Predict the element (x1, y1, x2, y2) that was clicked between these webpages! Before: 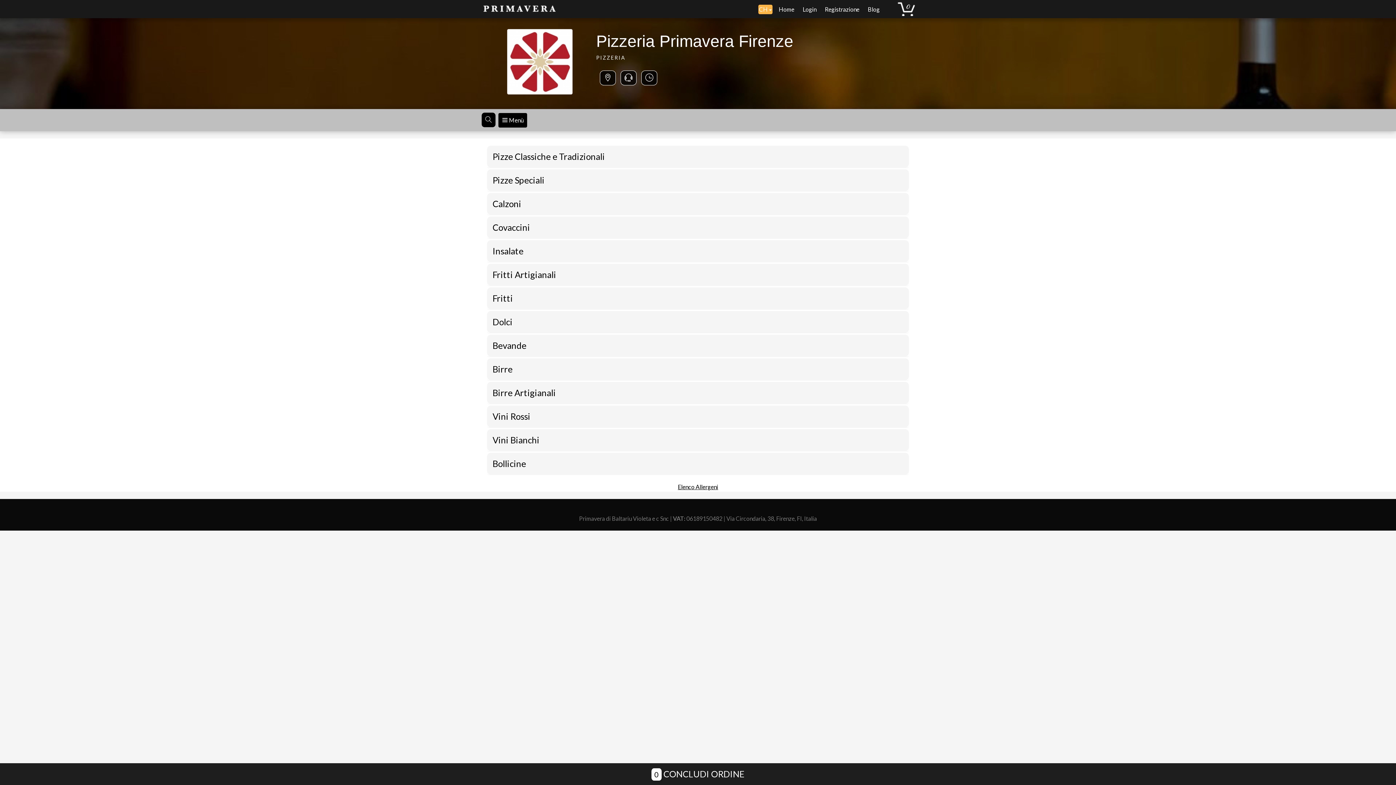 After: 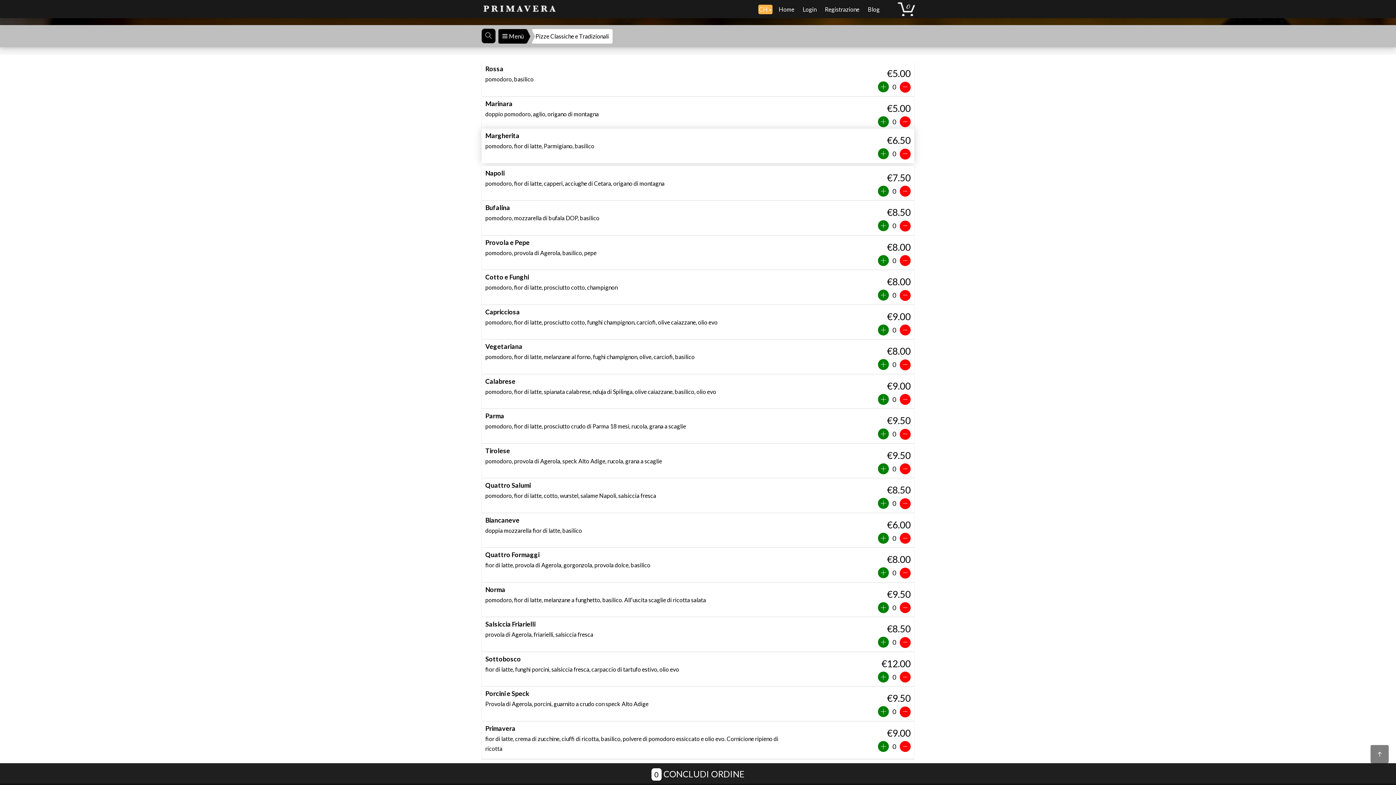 Action: bbox: (492, 149, 903, 164) label: Pizze Classiche e Tradizionali